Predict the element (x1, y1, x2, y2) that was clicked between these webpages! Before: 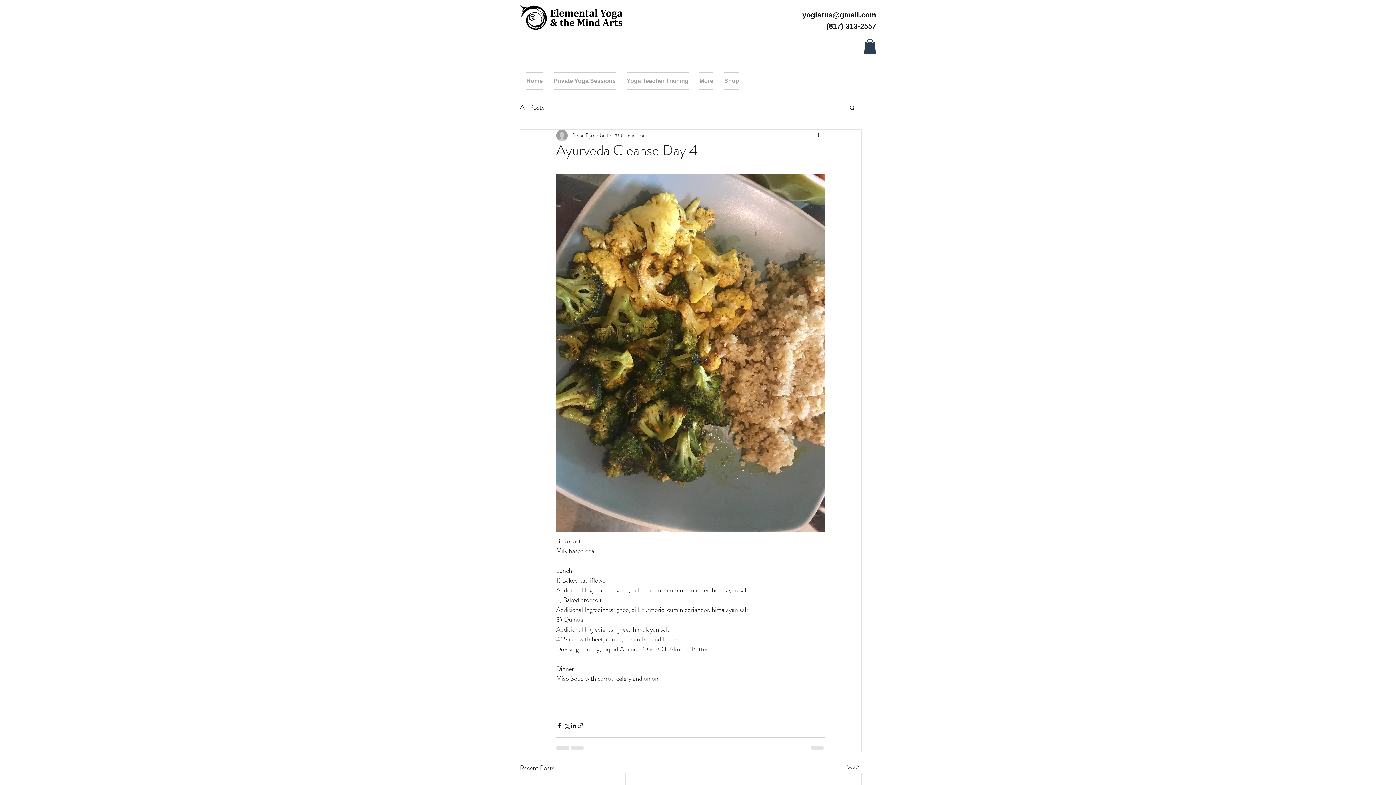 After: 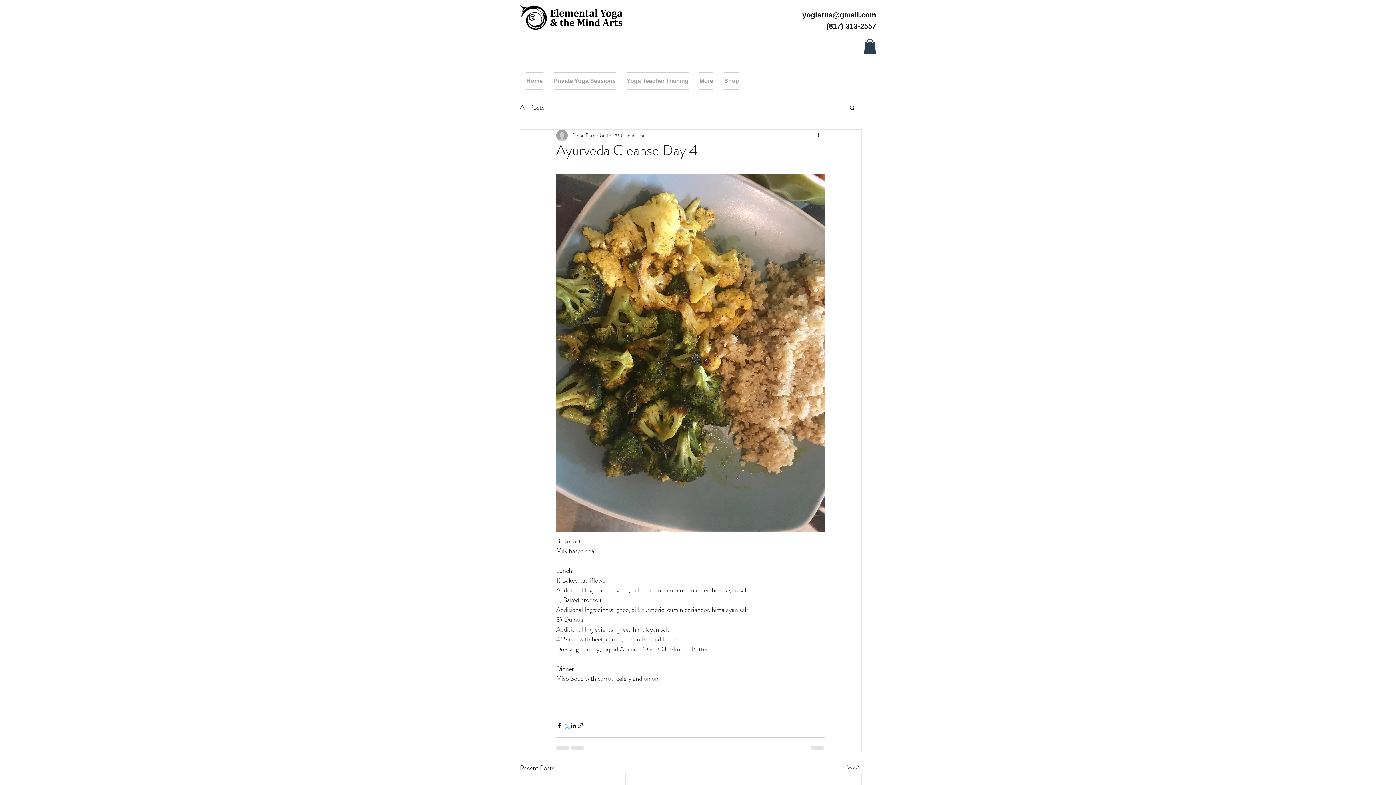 Action: bbox: (563, 722, 570, 729) label: Share via X (Twitter)